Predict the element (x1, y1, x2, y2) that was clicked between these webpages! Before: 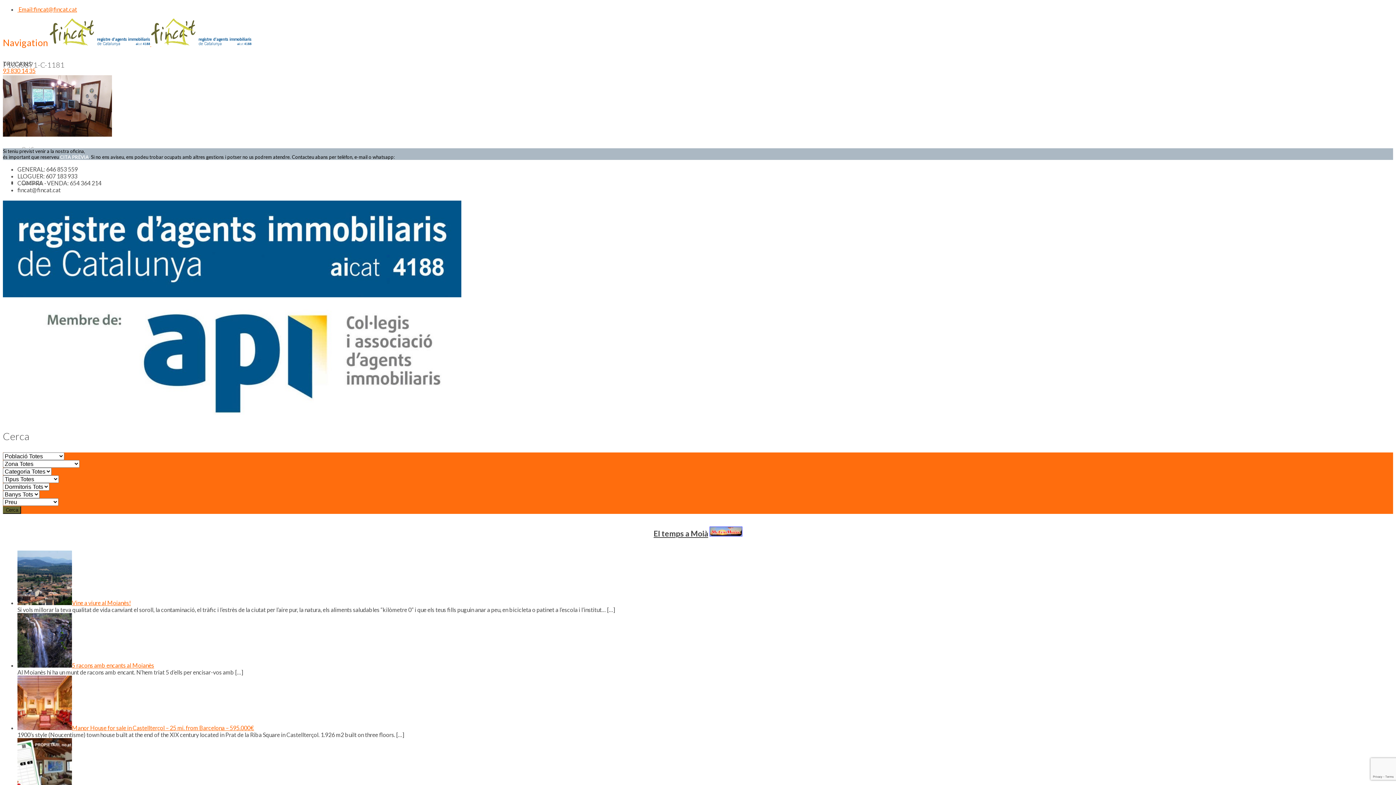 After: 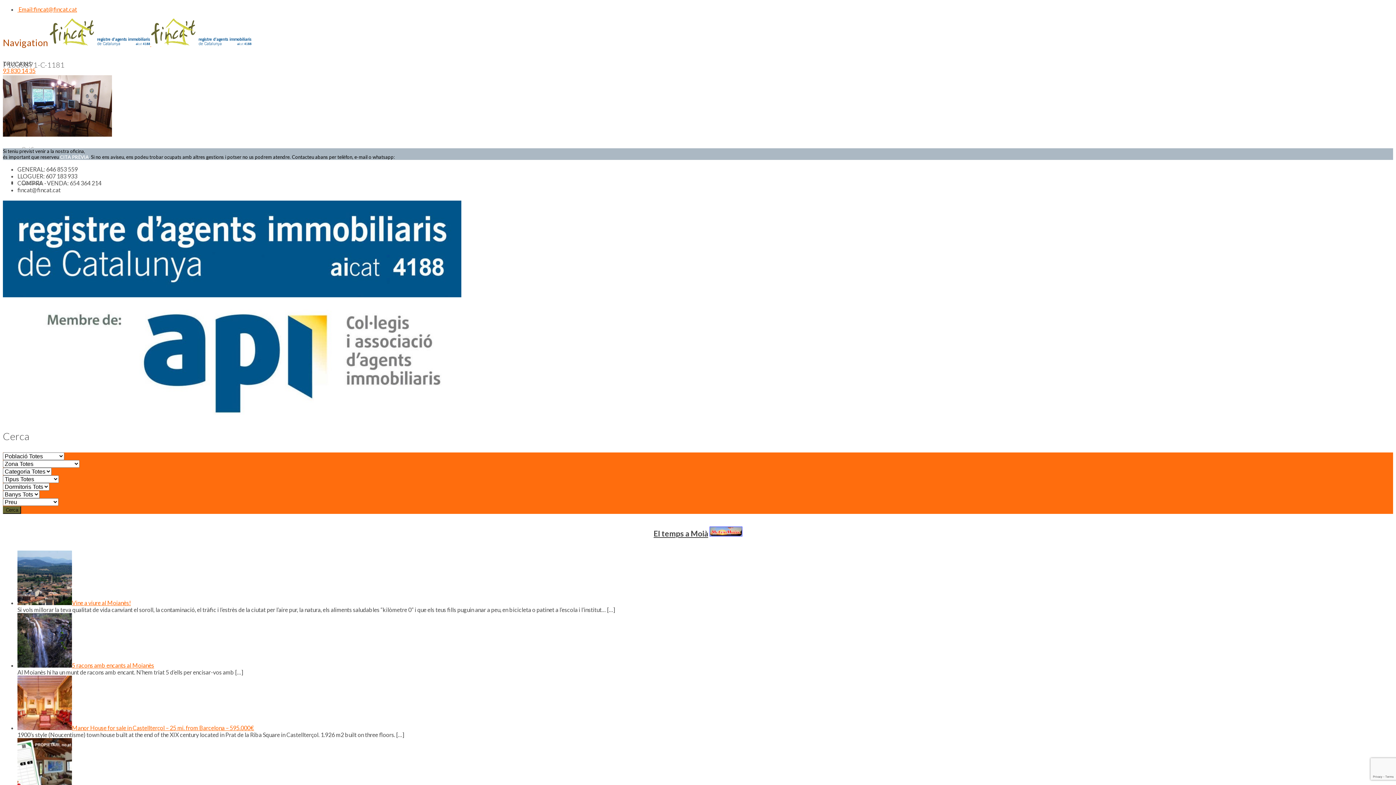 Action: label: Navigation  bbox: (2, 37, 49, 48)